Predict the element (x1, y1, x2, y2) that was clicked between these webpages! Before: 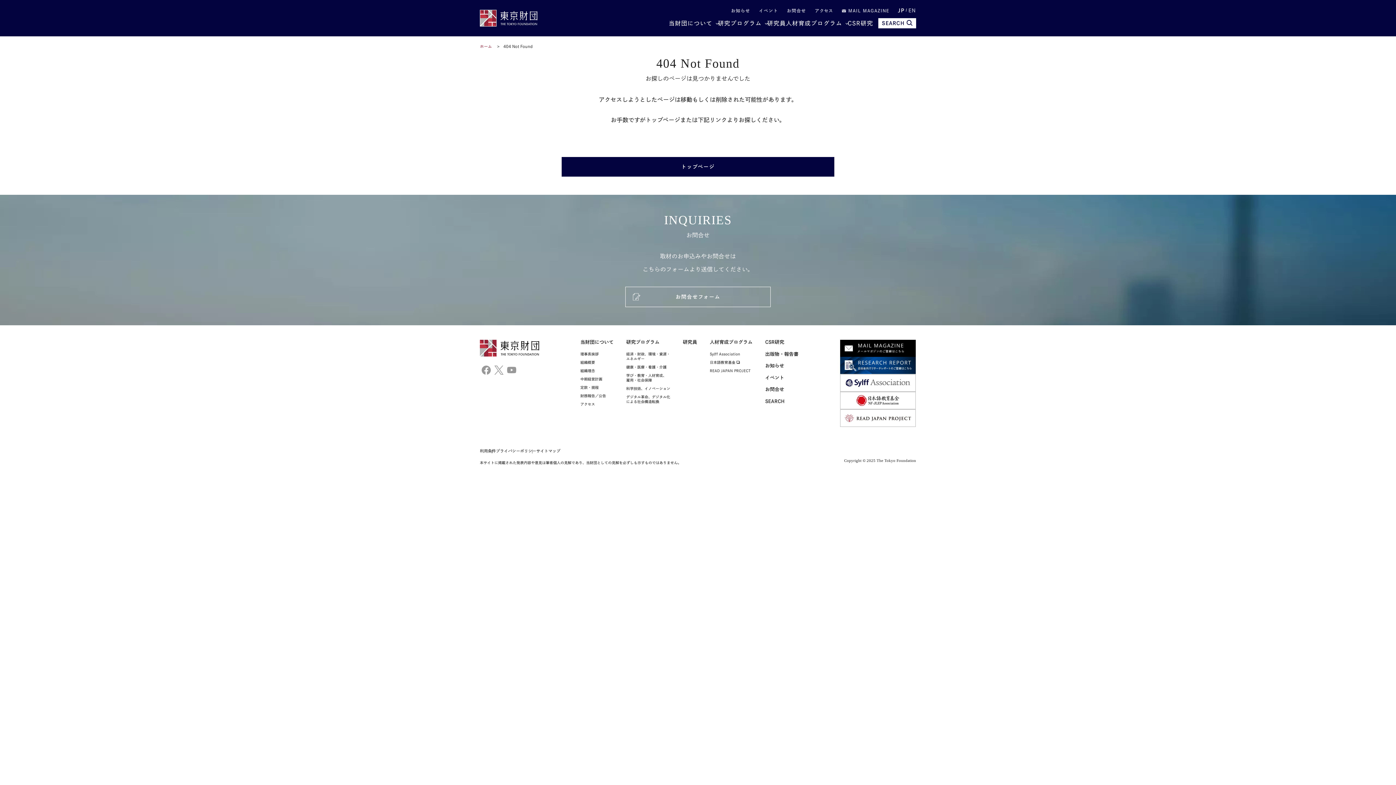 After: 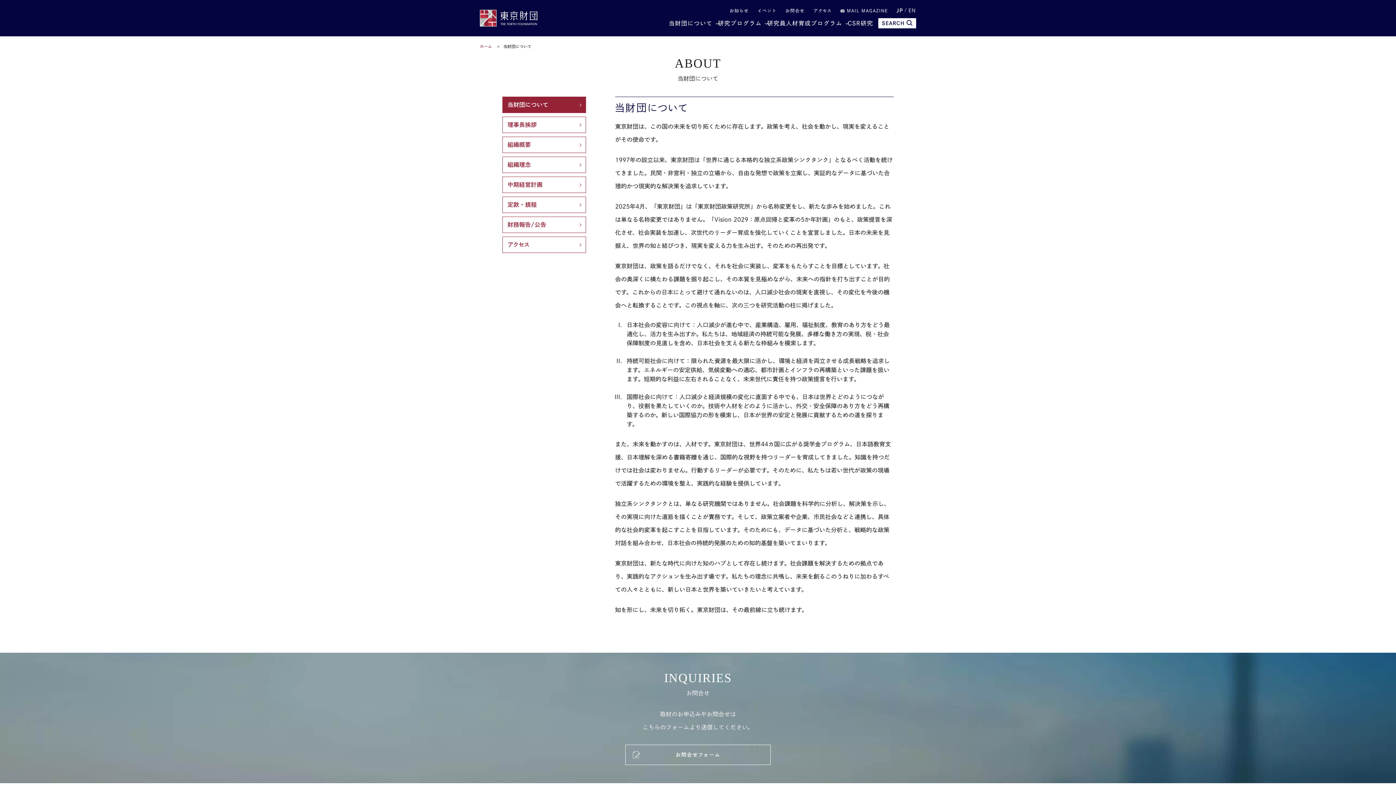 Action: bbox: (580, 340, 613, 344) label: 当財団について